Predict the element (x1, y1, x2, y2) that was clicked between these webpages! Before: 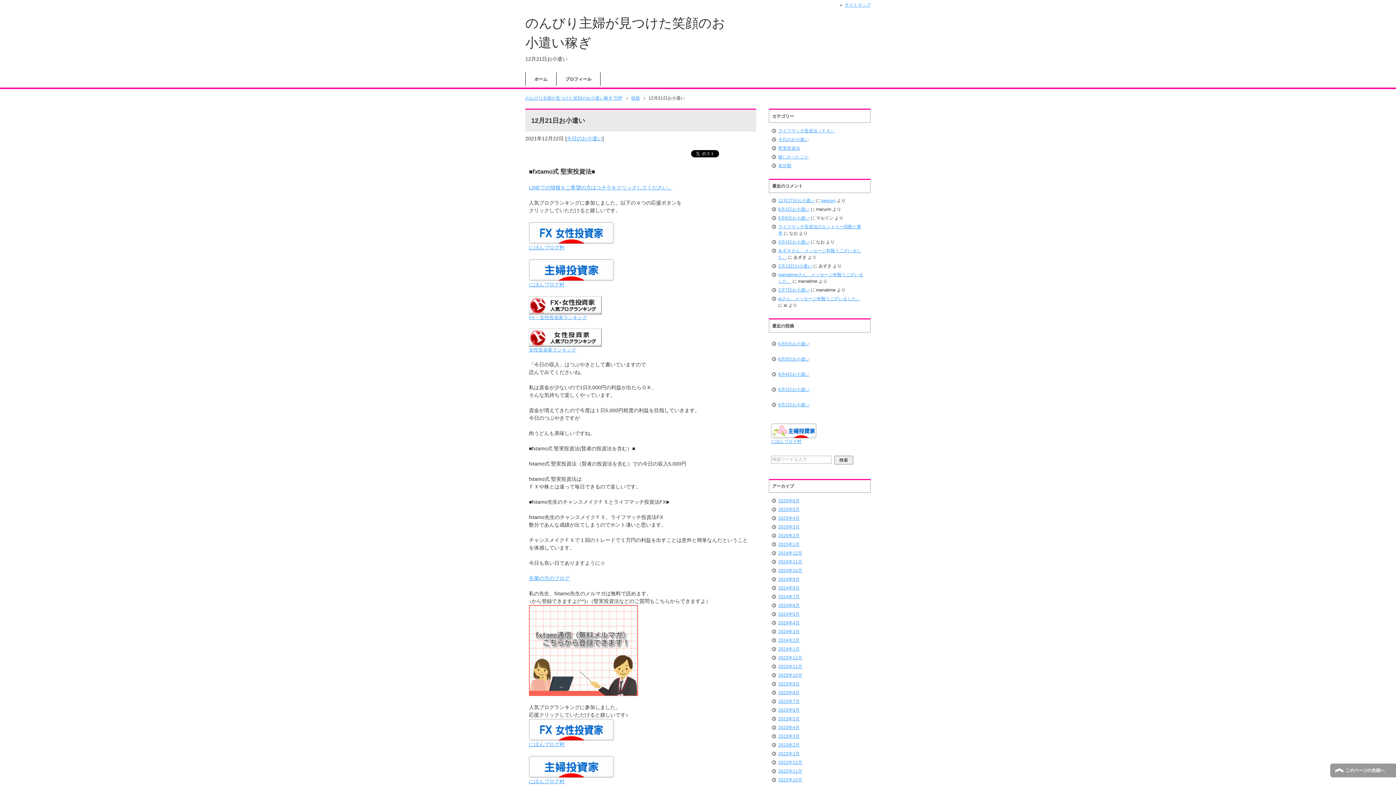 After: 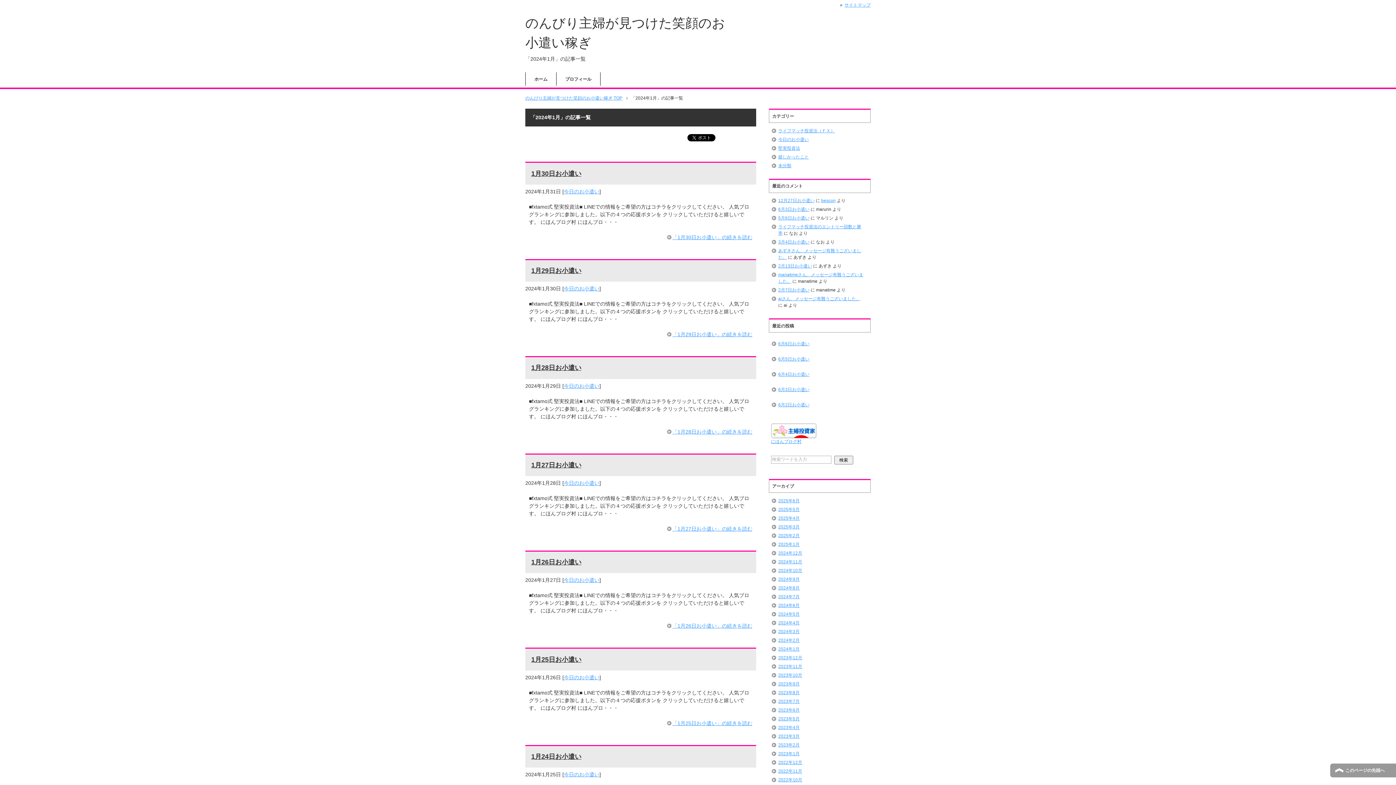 Action: label: 2024年1月 bbox: (778, 646, 799, 651)